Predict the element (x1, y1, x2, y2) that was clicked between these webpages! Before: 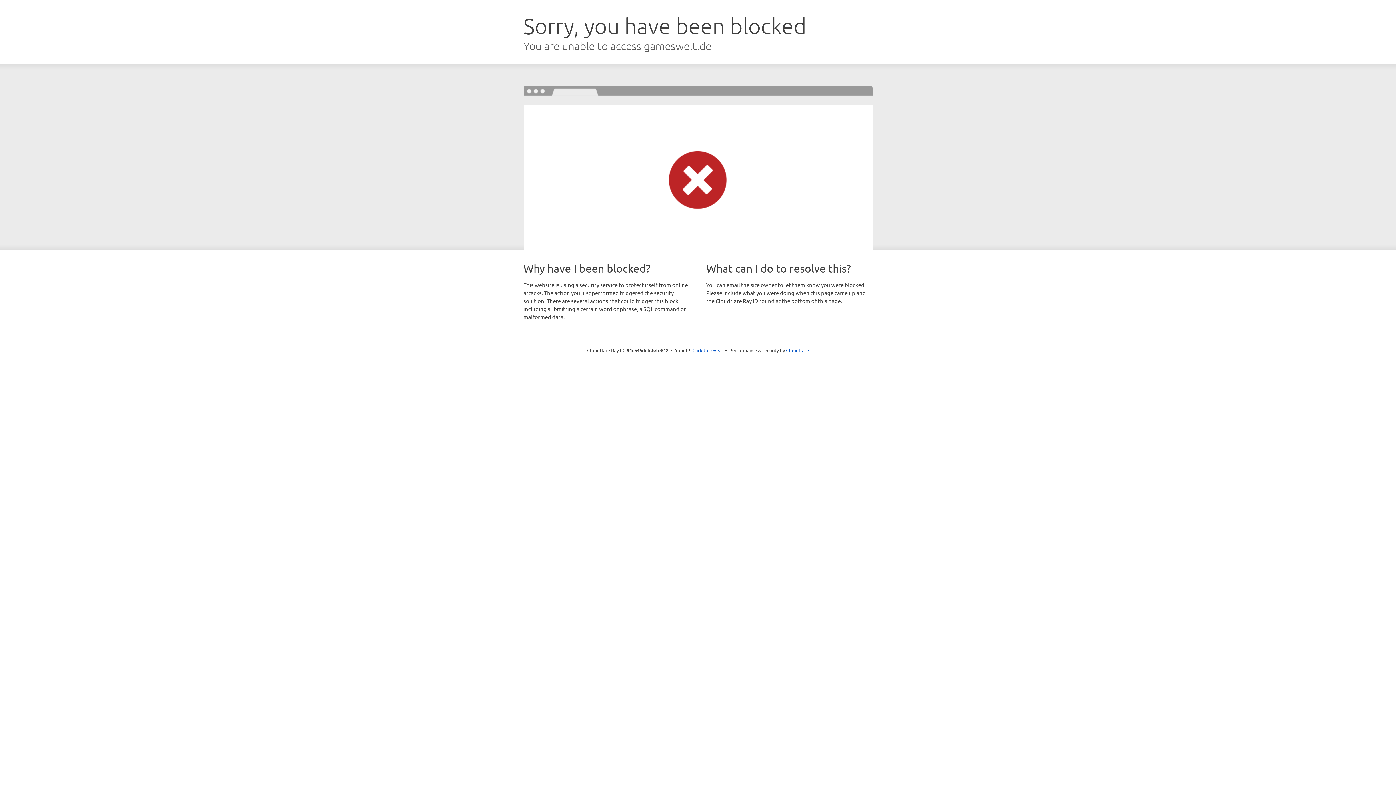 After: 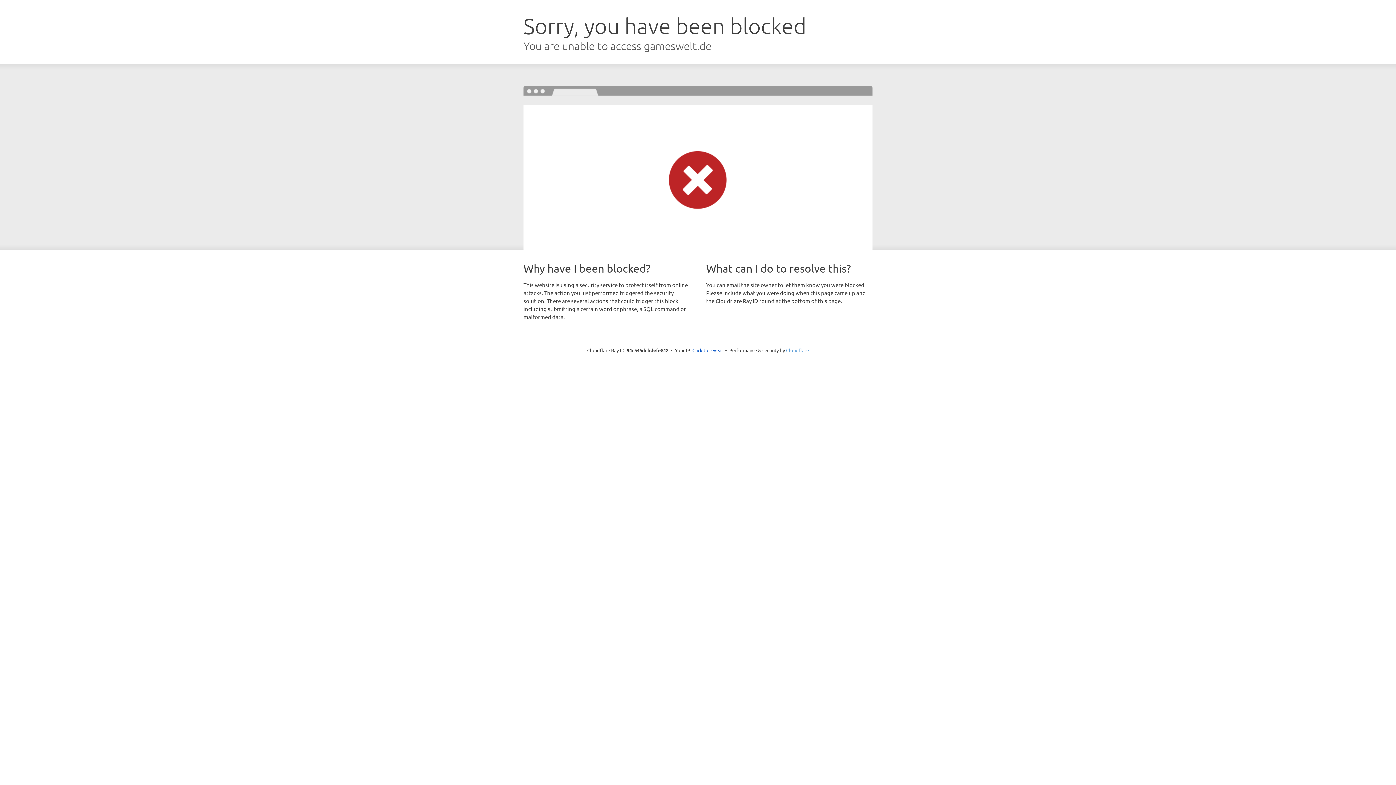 Action: bbox: (786, 347, 809, 353) label: Cloudflare